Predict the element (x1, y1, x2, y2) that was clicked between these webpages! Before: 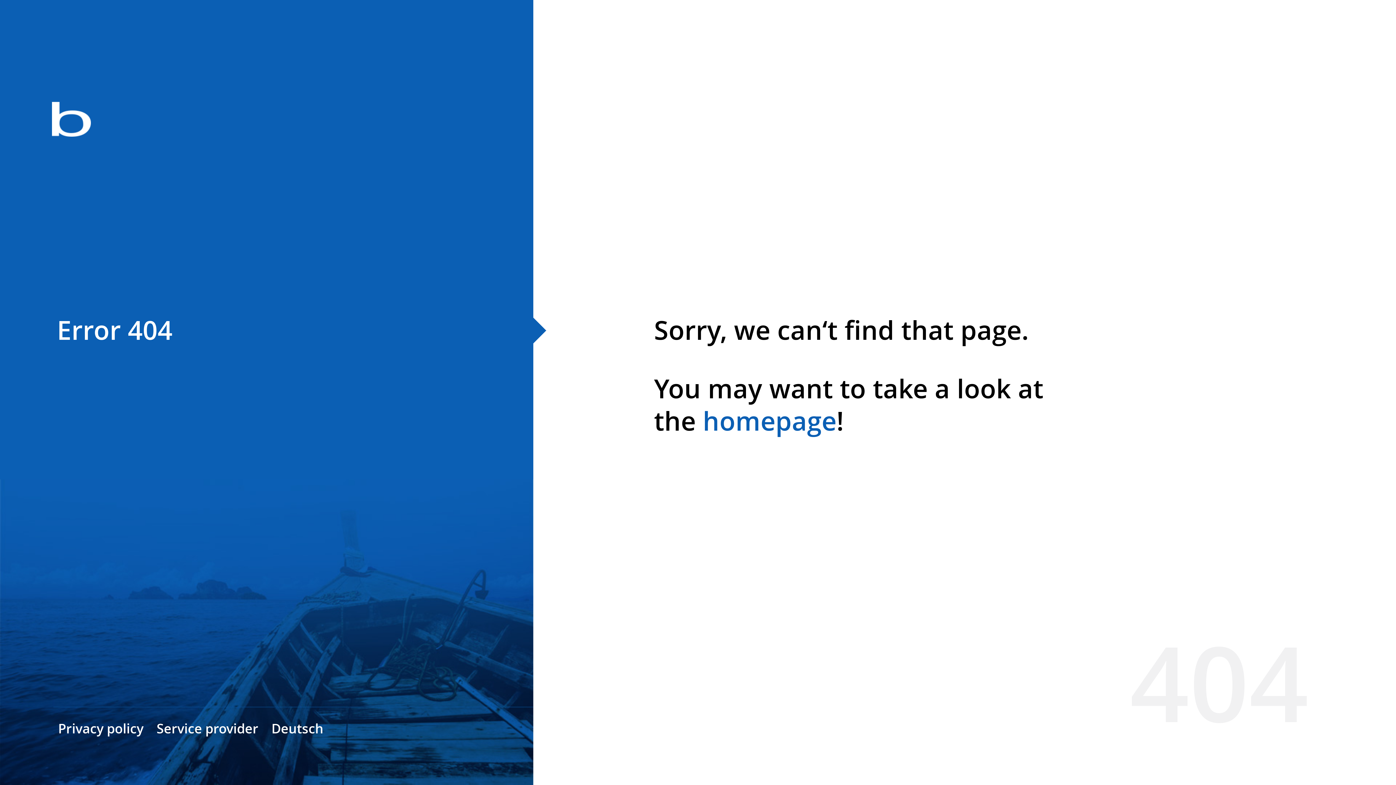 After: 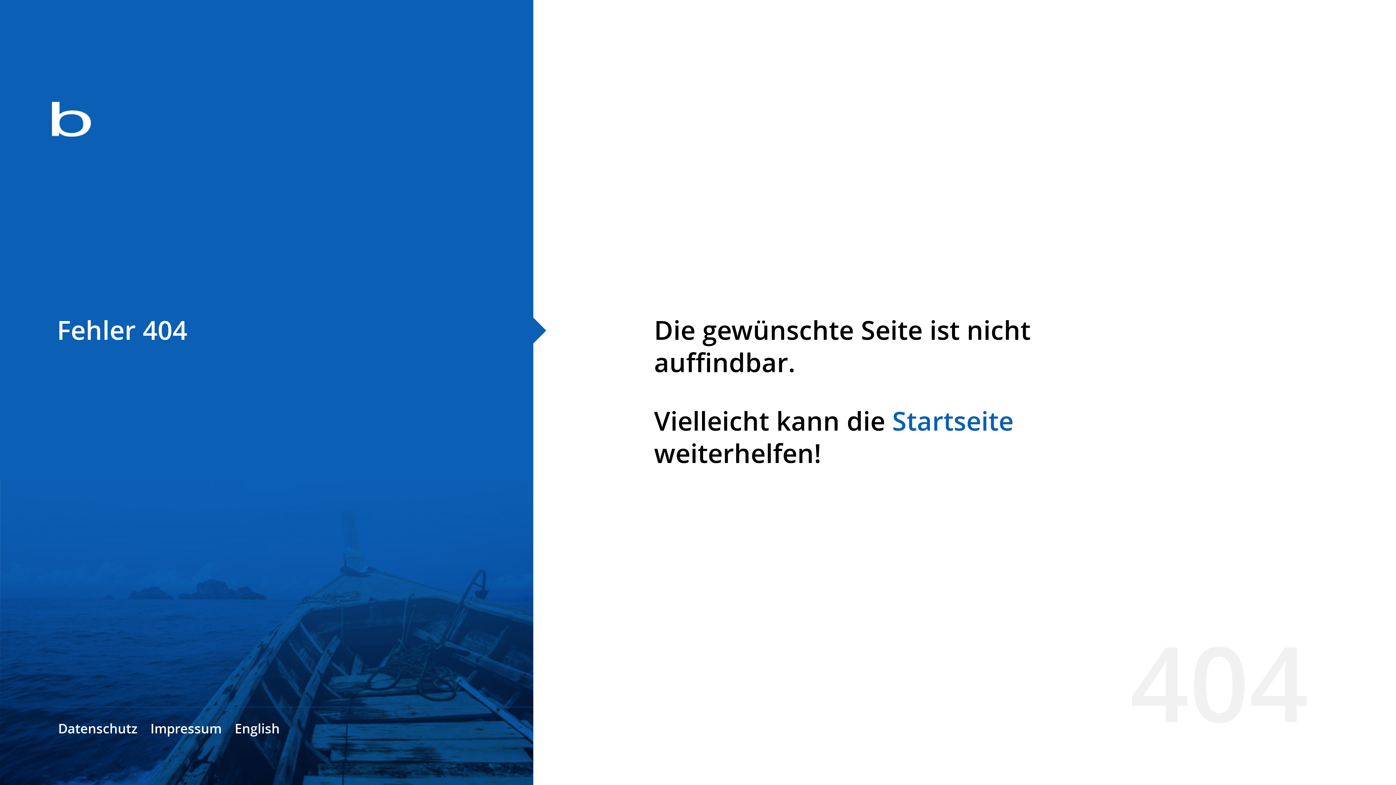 Action: bbox: (271, 720, 323, 737) label: Deutsch